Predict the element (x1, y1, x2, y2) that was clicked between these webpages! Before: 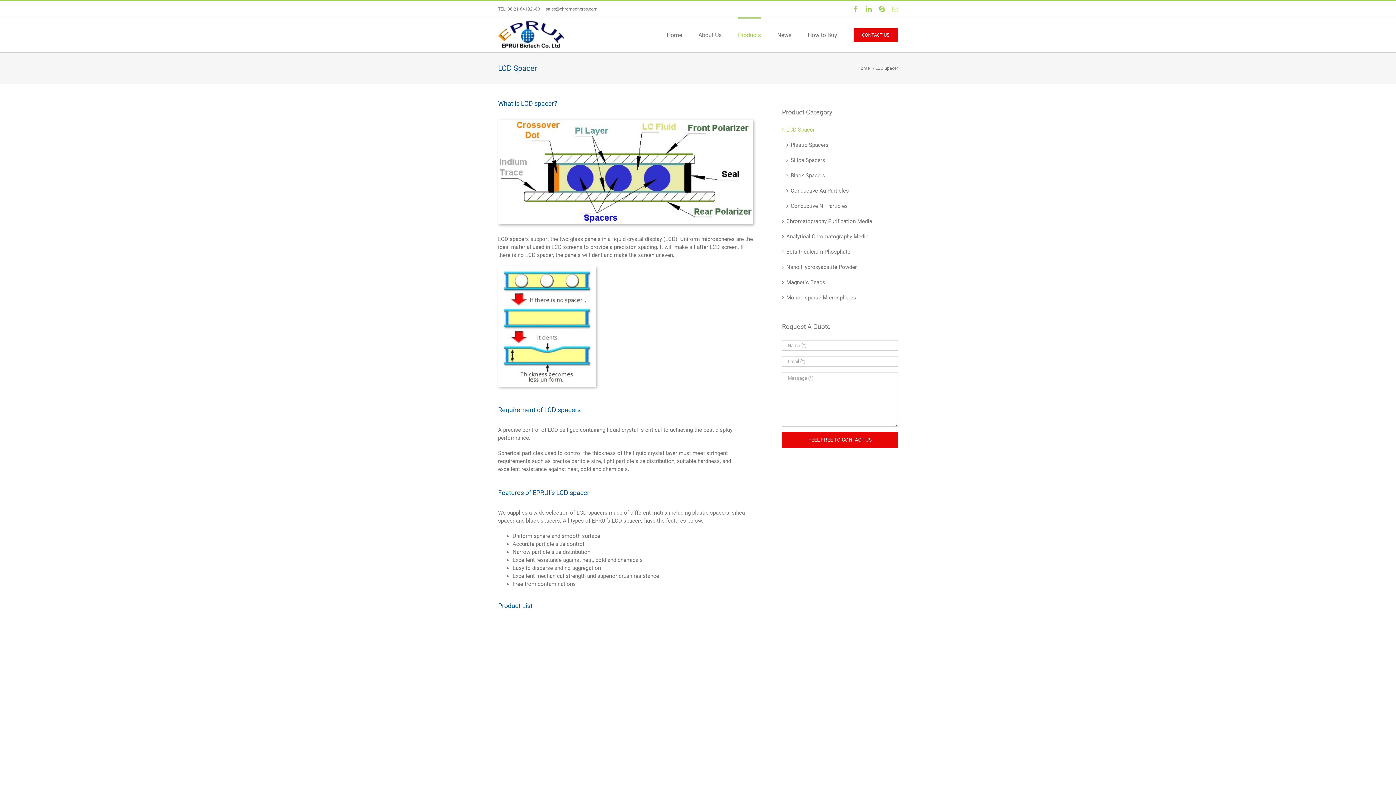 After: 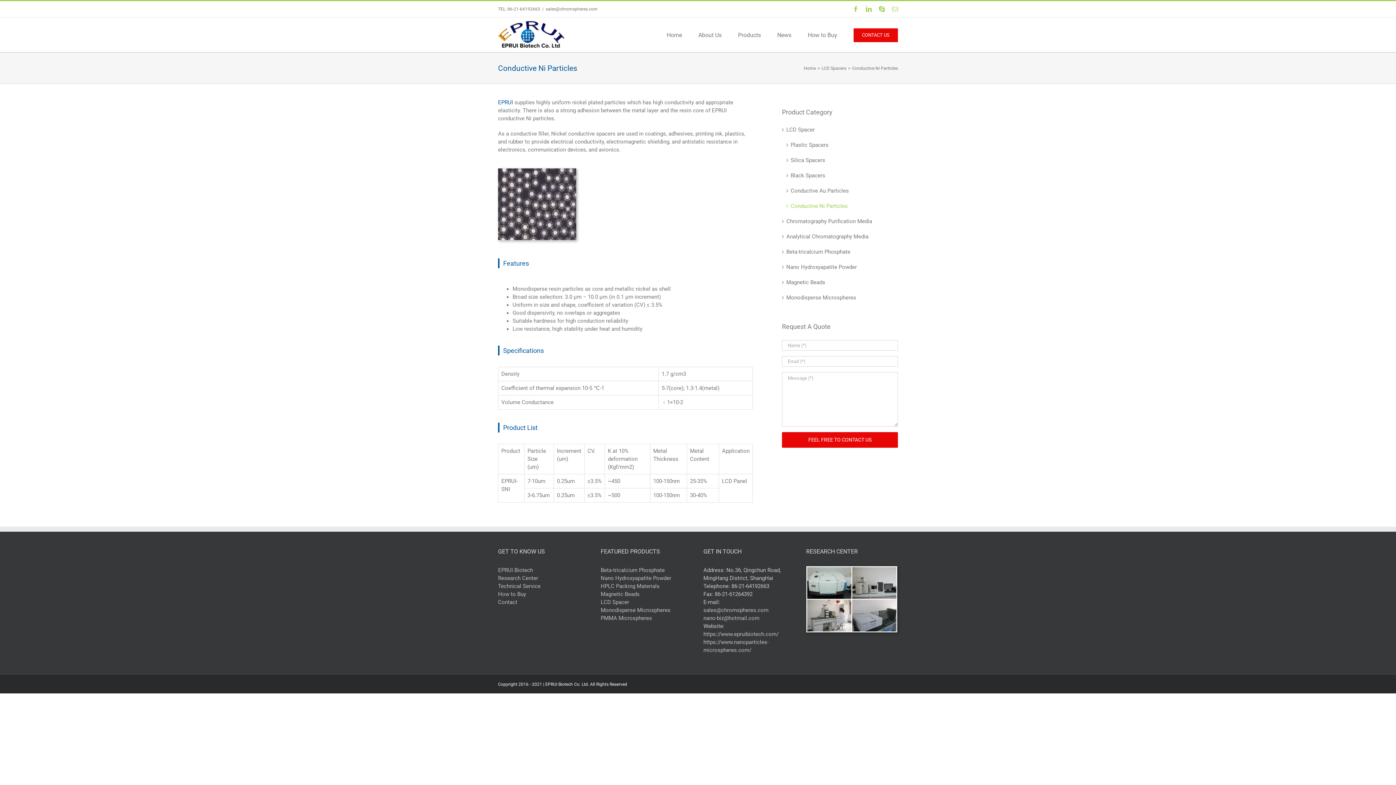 Action: bbox: (790, 202, 848, 209) label: Conductive Ni Particles